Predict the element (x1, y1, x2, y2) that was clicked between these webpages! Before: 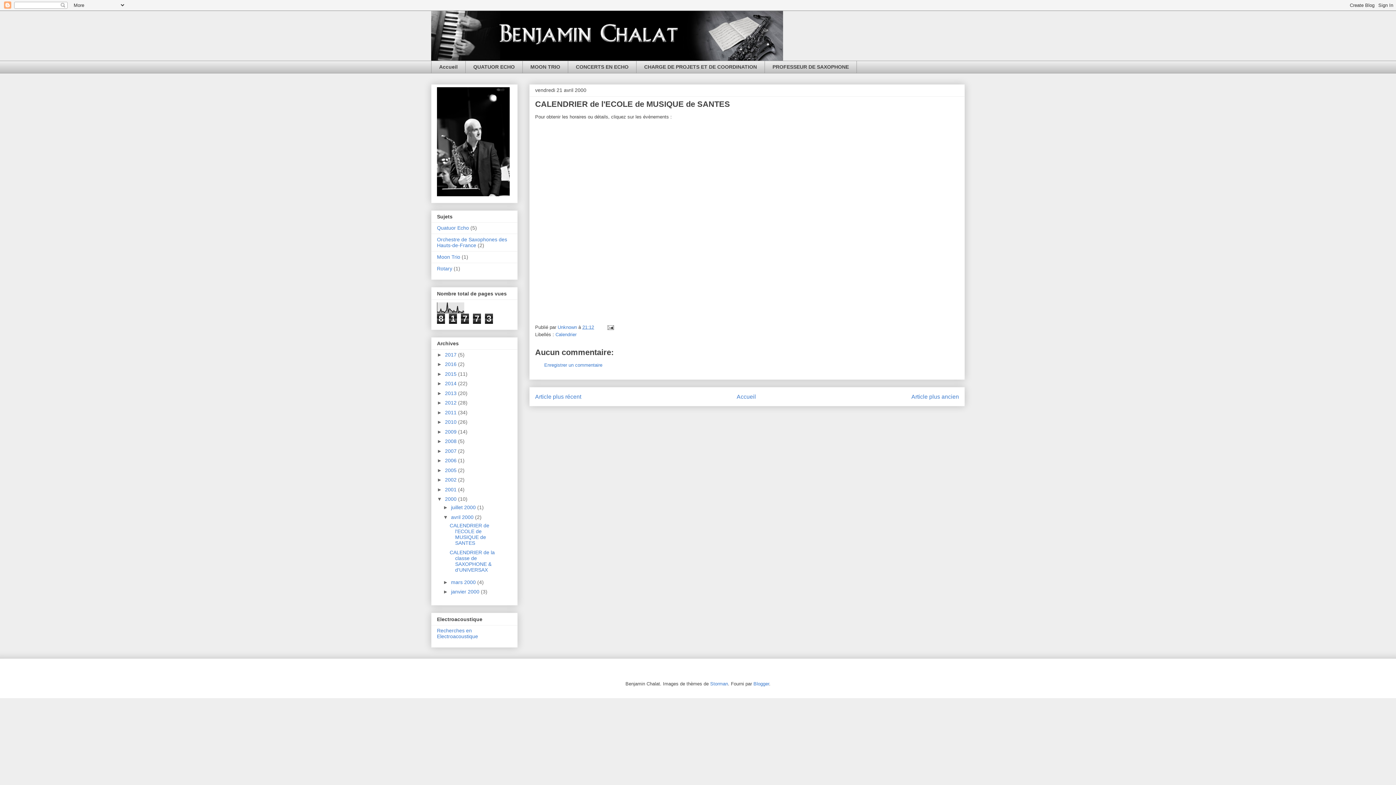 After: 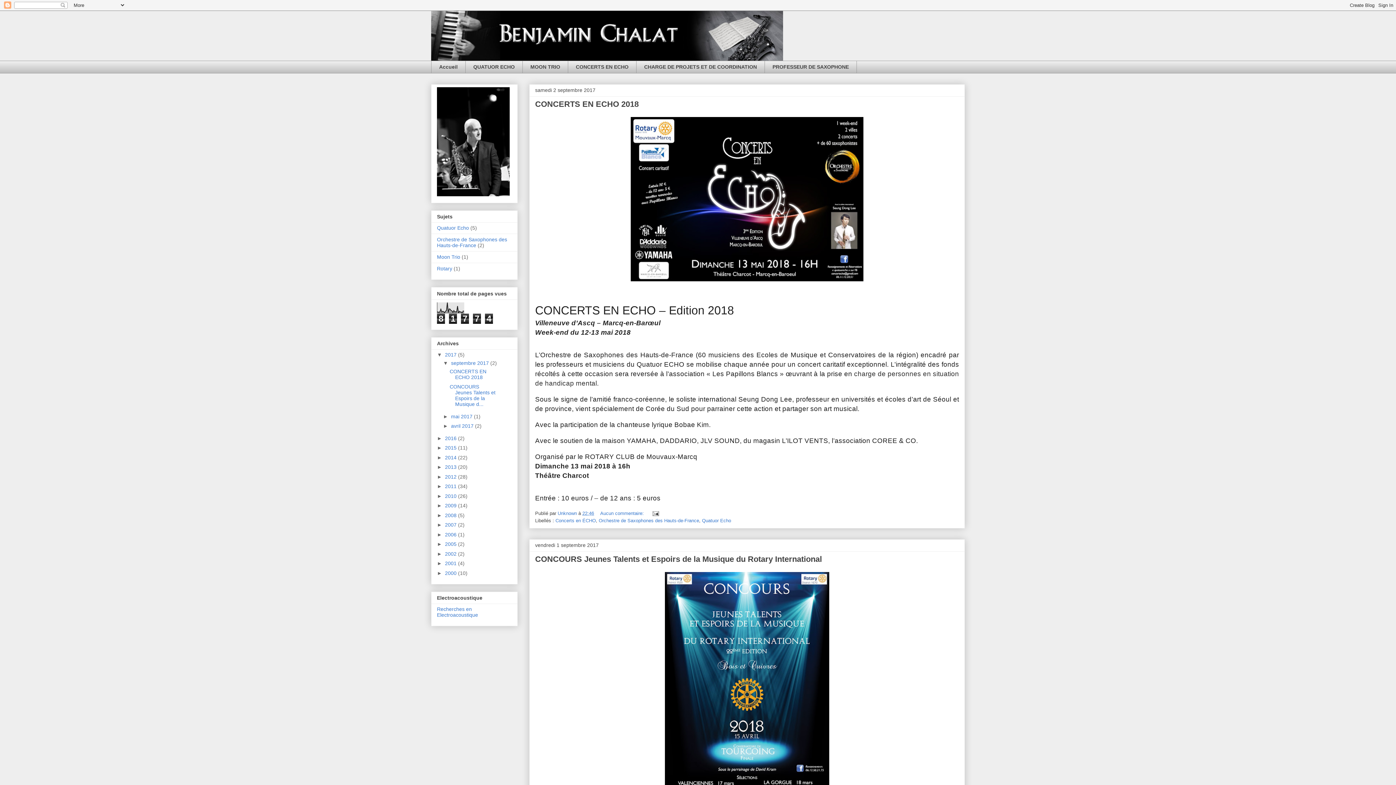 Action: label: 2017  bbox: (445, 351, 458, 357)